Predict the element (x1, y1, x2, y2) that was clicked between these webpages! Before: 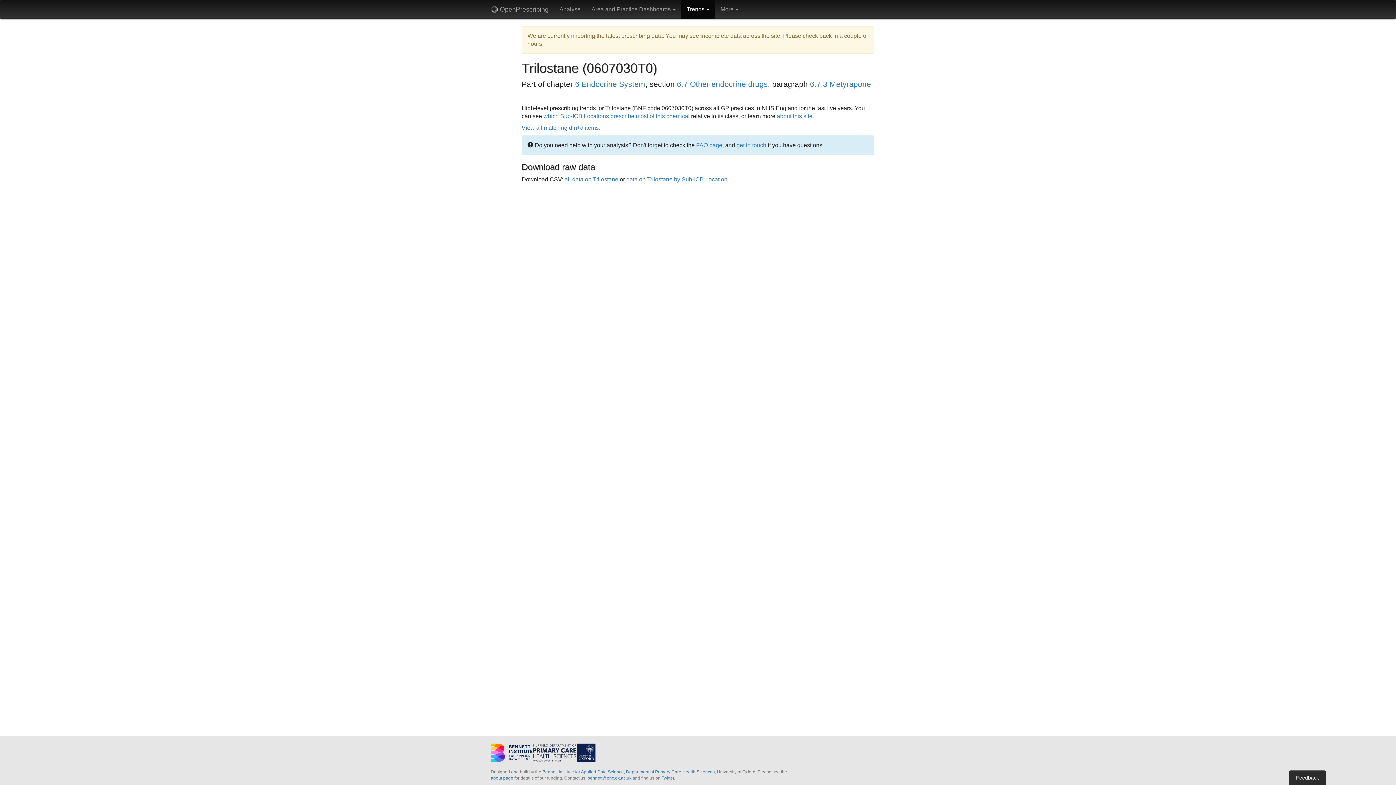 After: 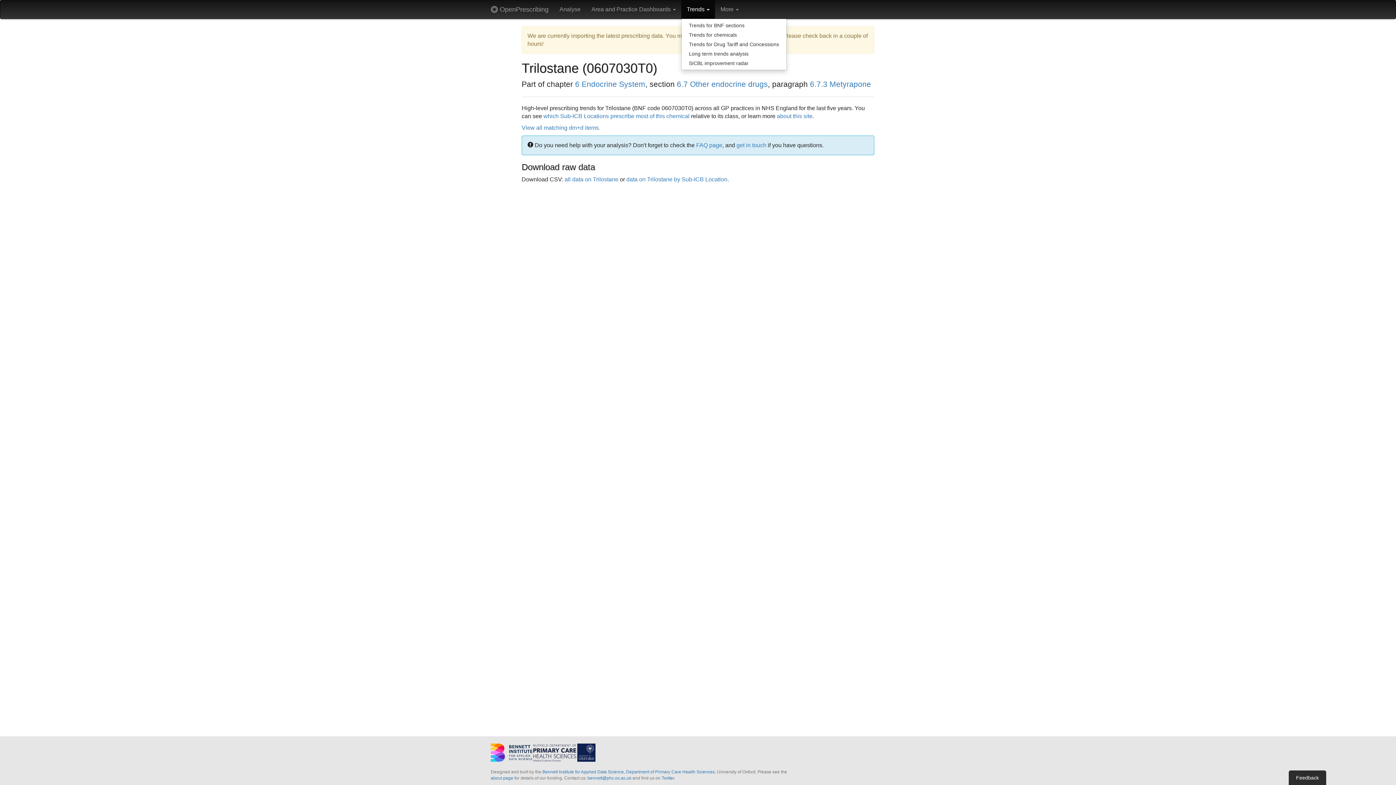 Action: label: Trends  bbox: (681, 0, 715, 18)